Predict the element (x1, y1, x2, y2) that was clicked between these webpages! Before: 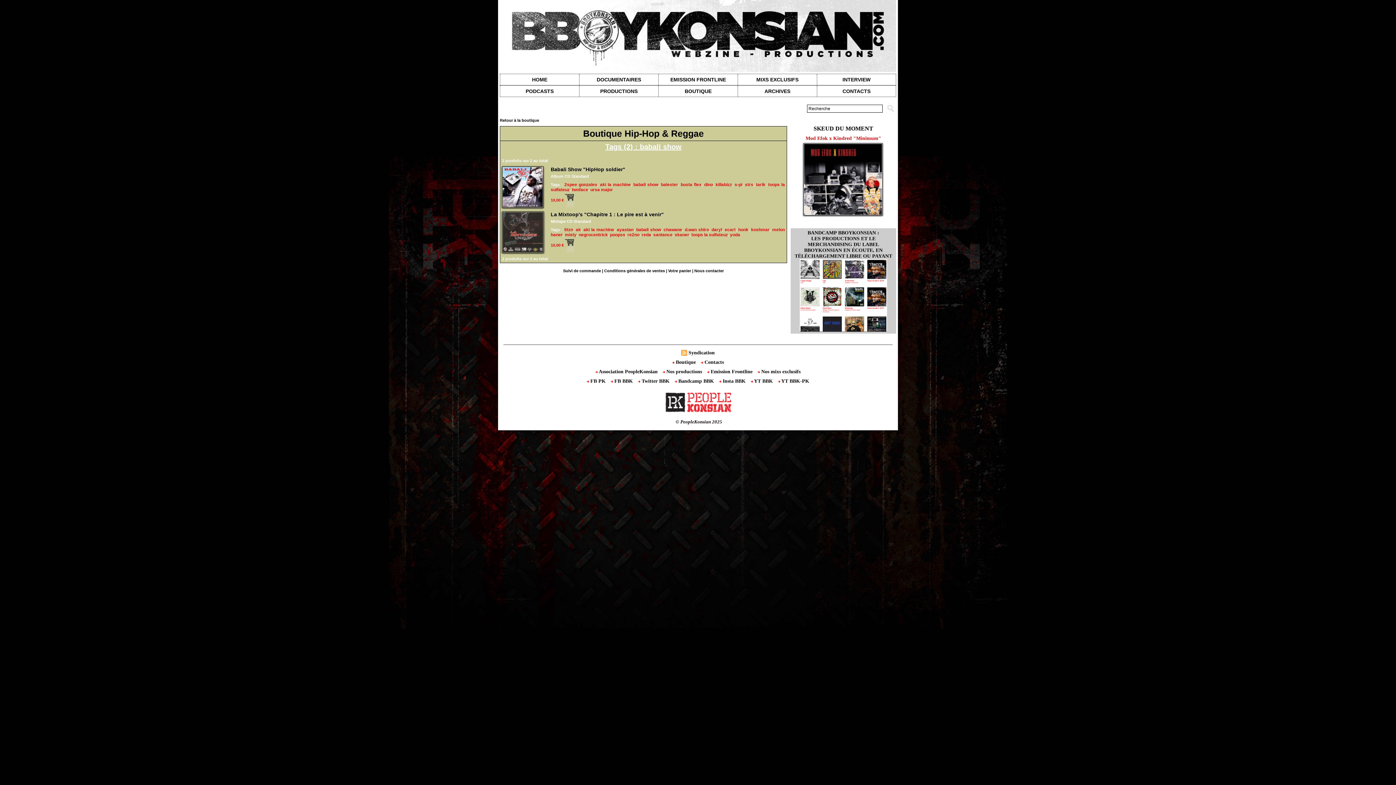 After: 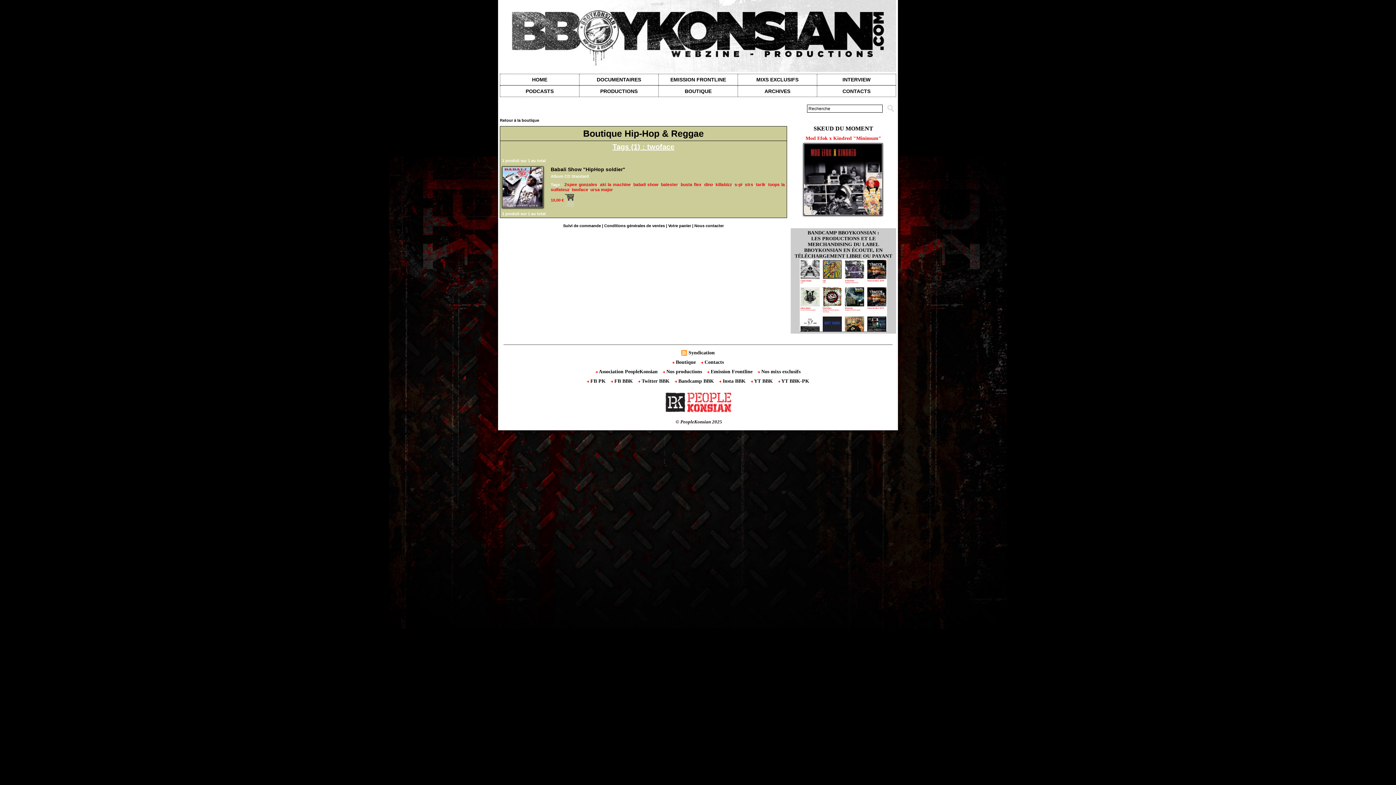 Action: label: twoface bbox: (572, 187, 588, 192)